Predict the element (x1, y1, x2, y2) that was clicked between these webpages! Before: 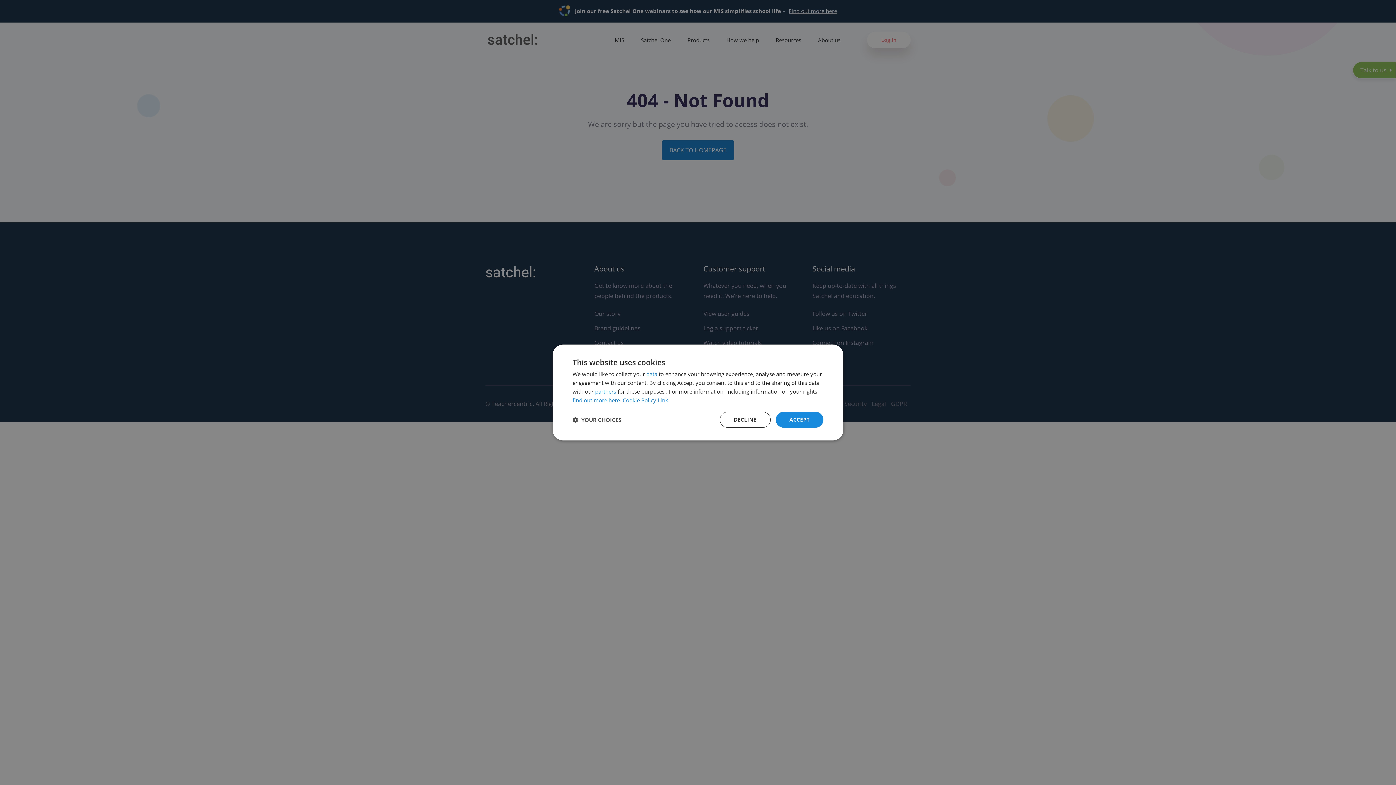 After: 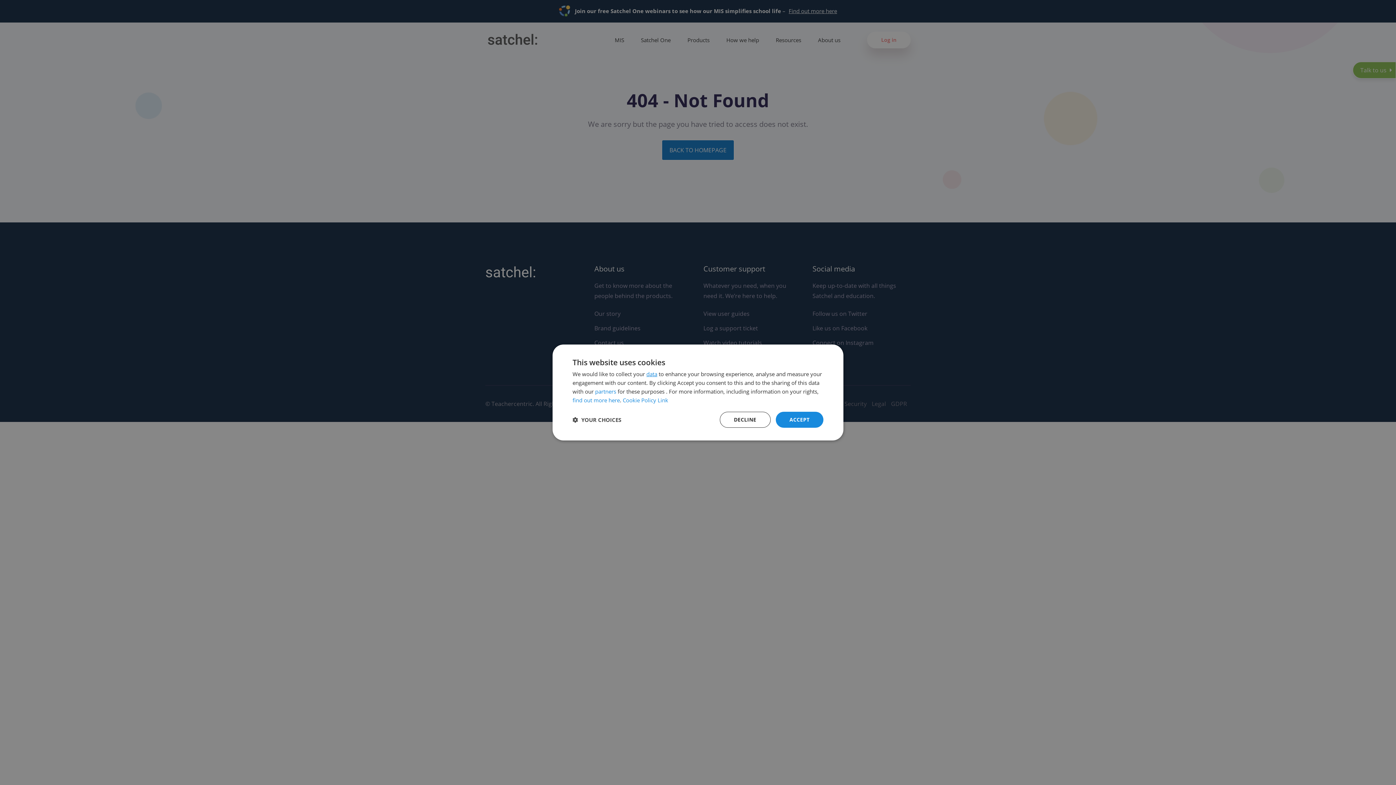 Action: bbox: (646, 370, 657, 377) label: data